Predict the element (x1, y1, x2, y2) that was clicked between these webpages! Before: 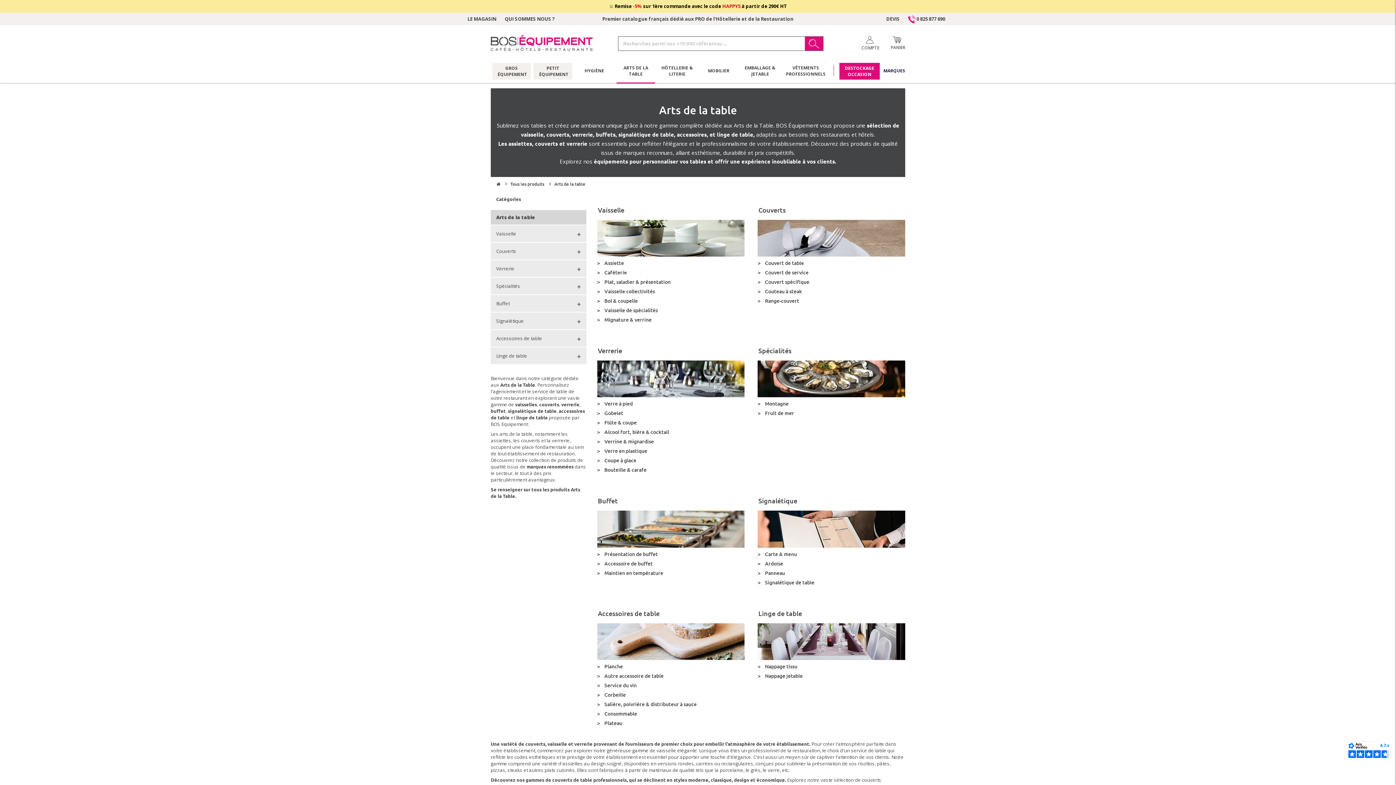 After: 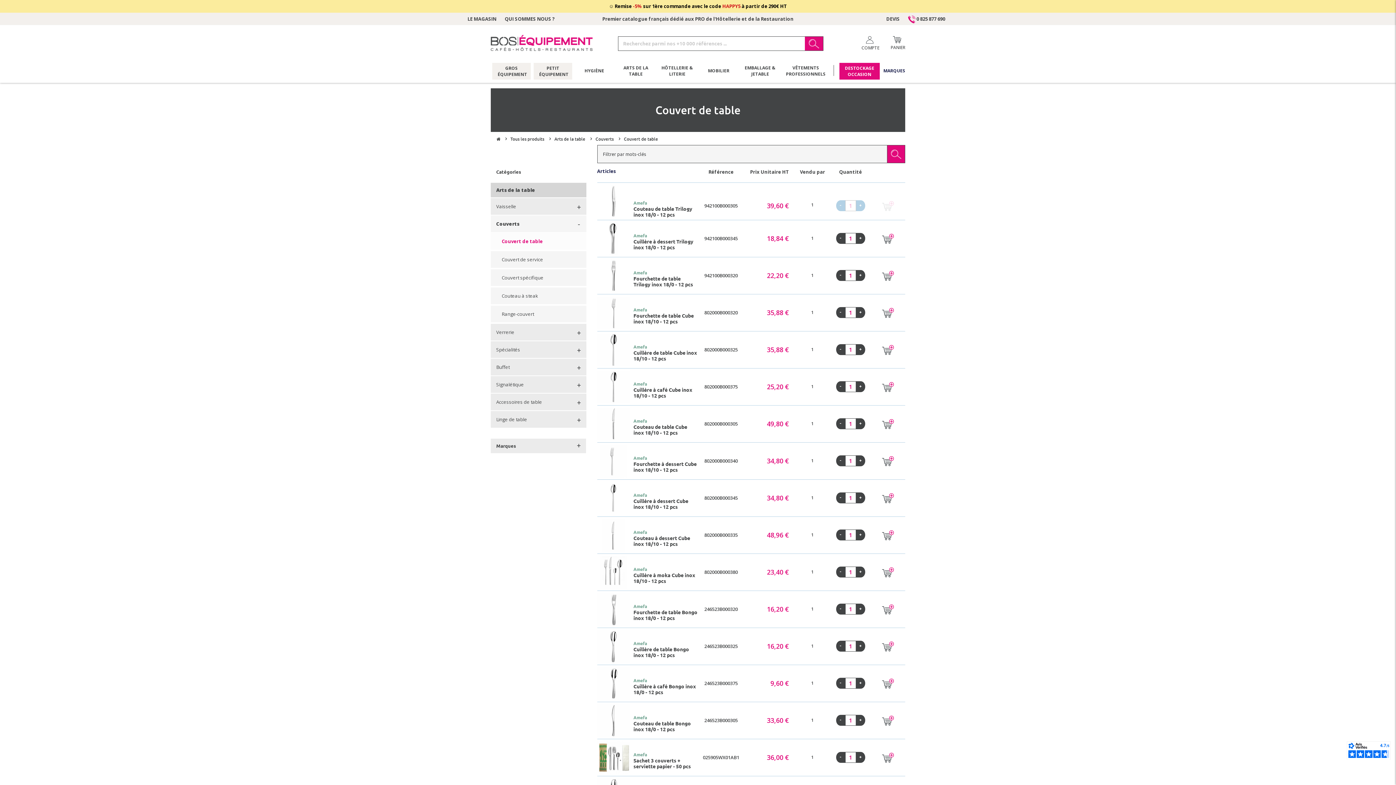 Action: label: Couvert de table bbox: (757, 258, 855, 268)